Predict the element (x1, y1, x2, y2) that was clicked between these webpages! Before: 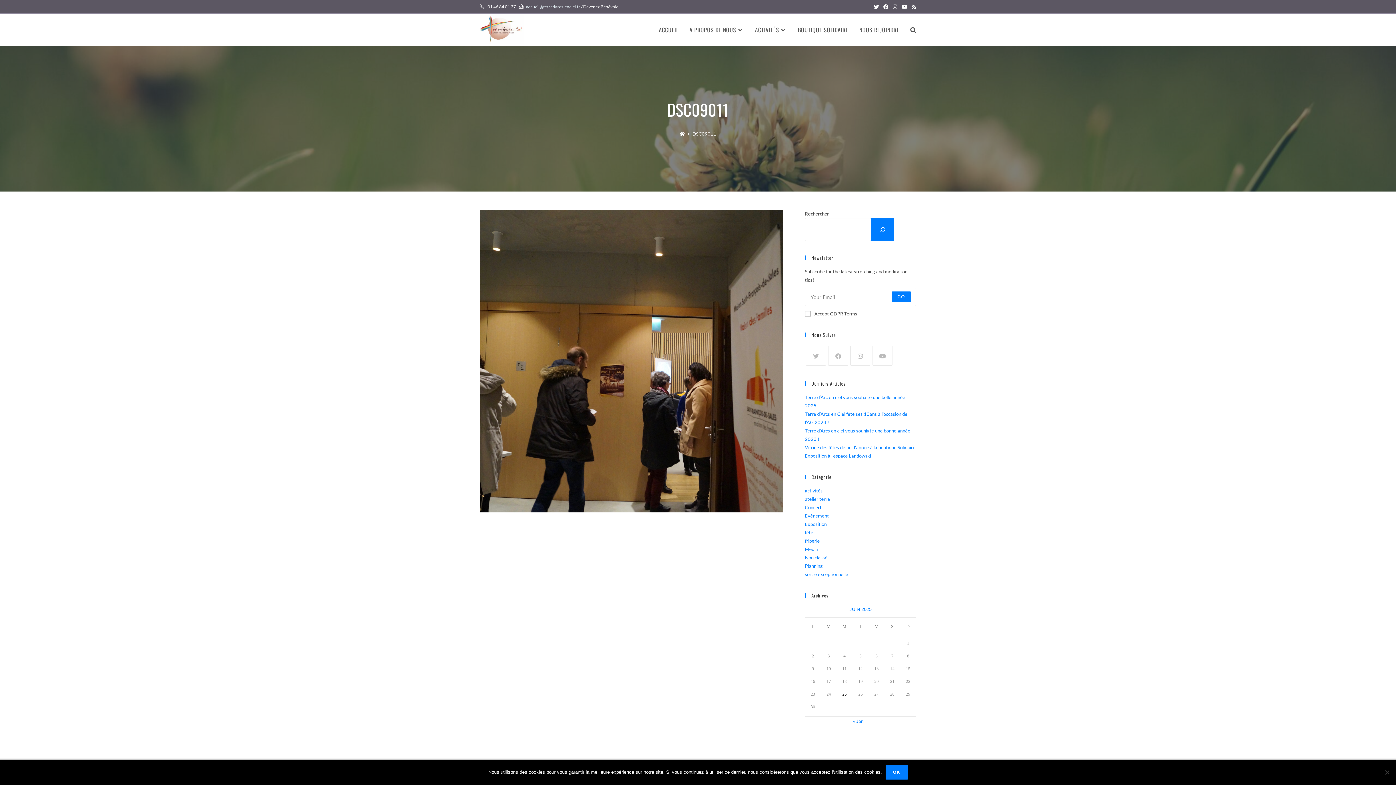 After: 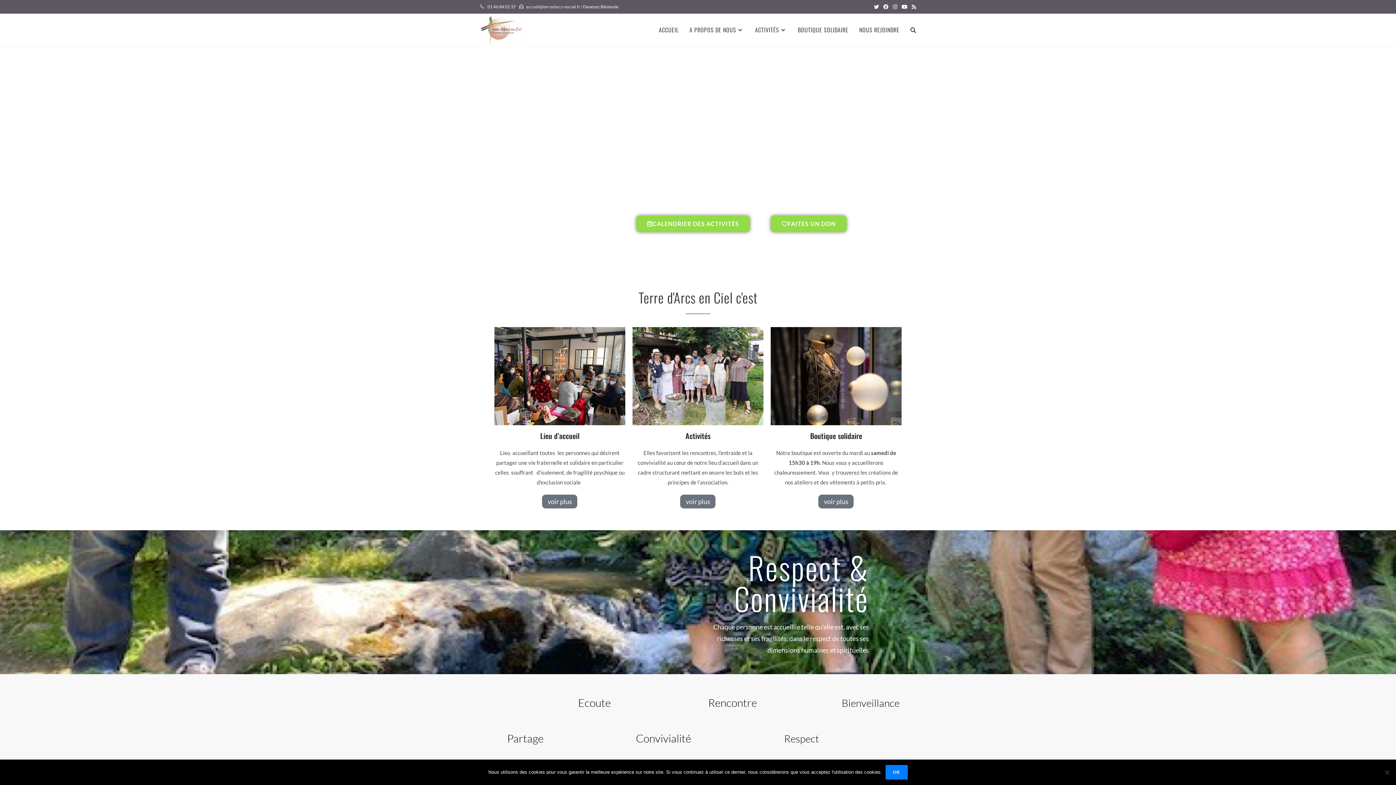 Action: bbox: (679, 130, 685, 136) label: Accueil